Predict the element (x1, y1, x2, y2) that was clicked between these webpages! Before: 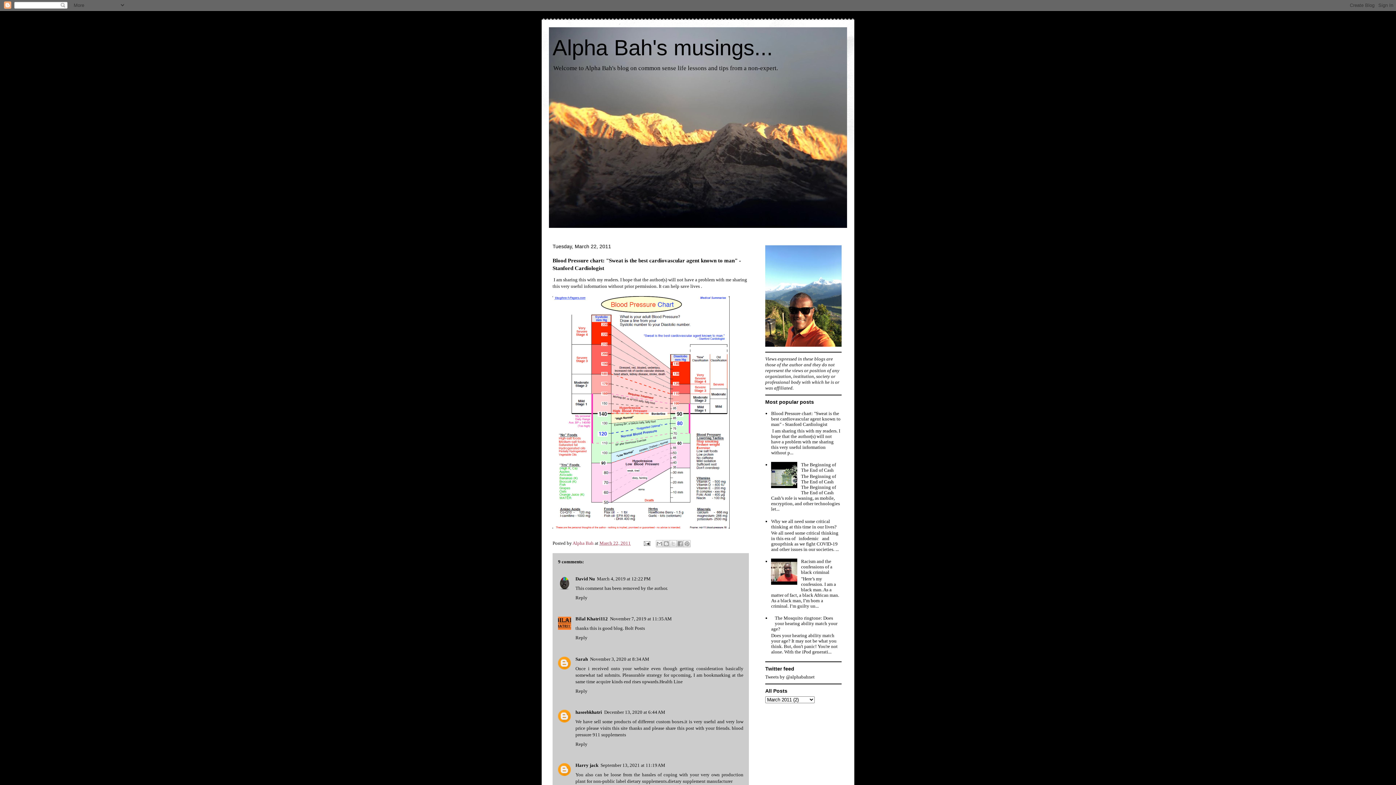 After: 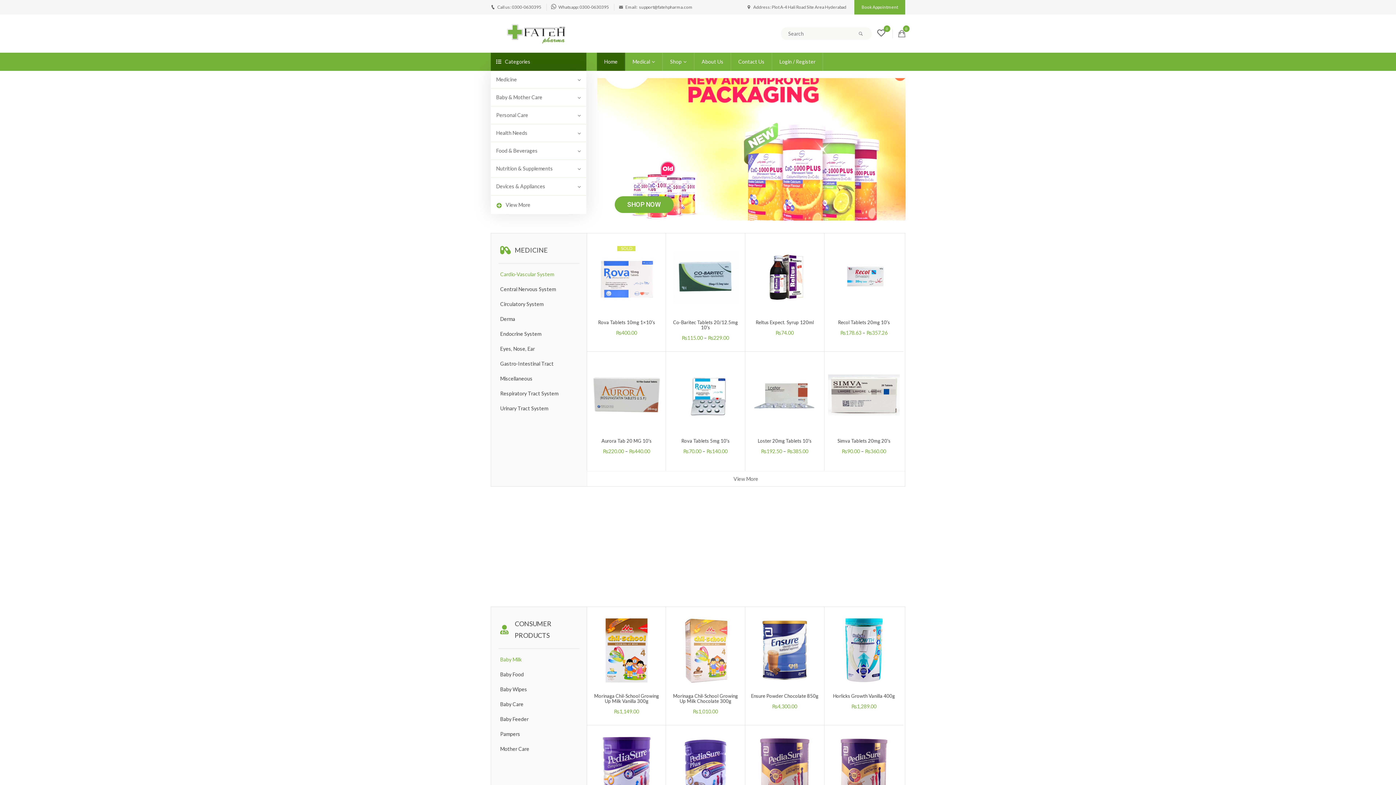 Action: bbox: (659, 679, 682, 684) label: Health Line